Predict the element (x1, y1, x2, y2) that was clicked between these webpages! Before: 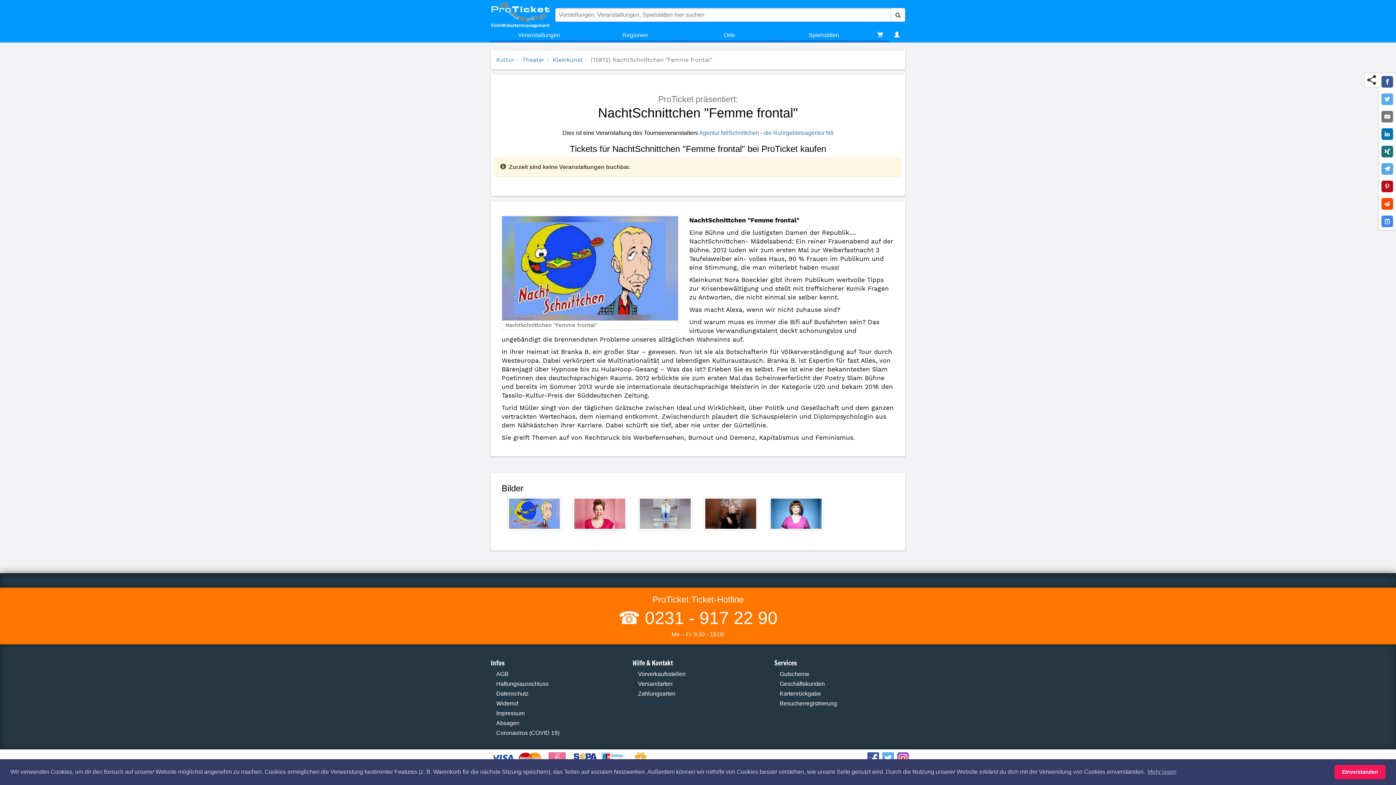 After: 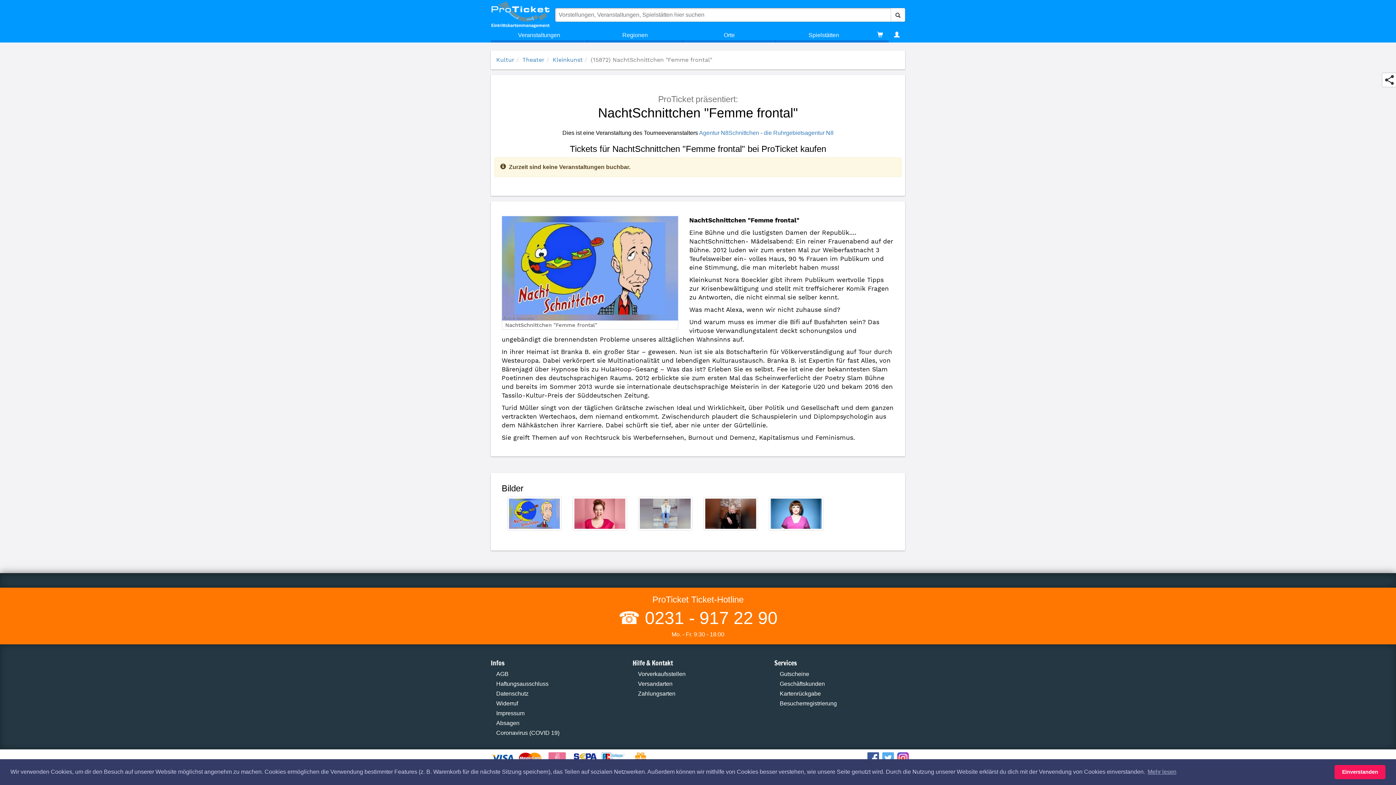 Action: bbox: (1381, 128, 1393, 140) label: Share on LinkedIn